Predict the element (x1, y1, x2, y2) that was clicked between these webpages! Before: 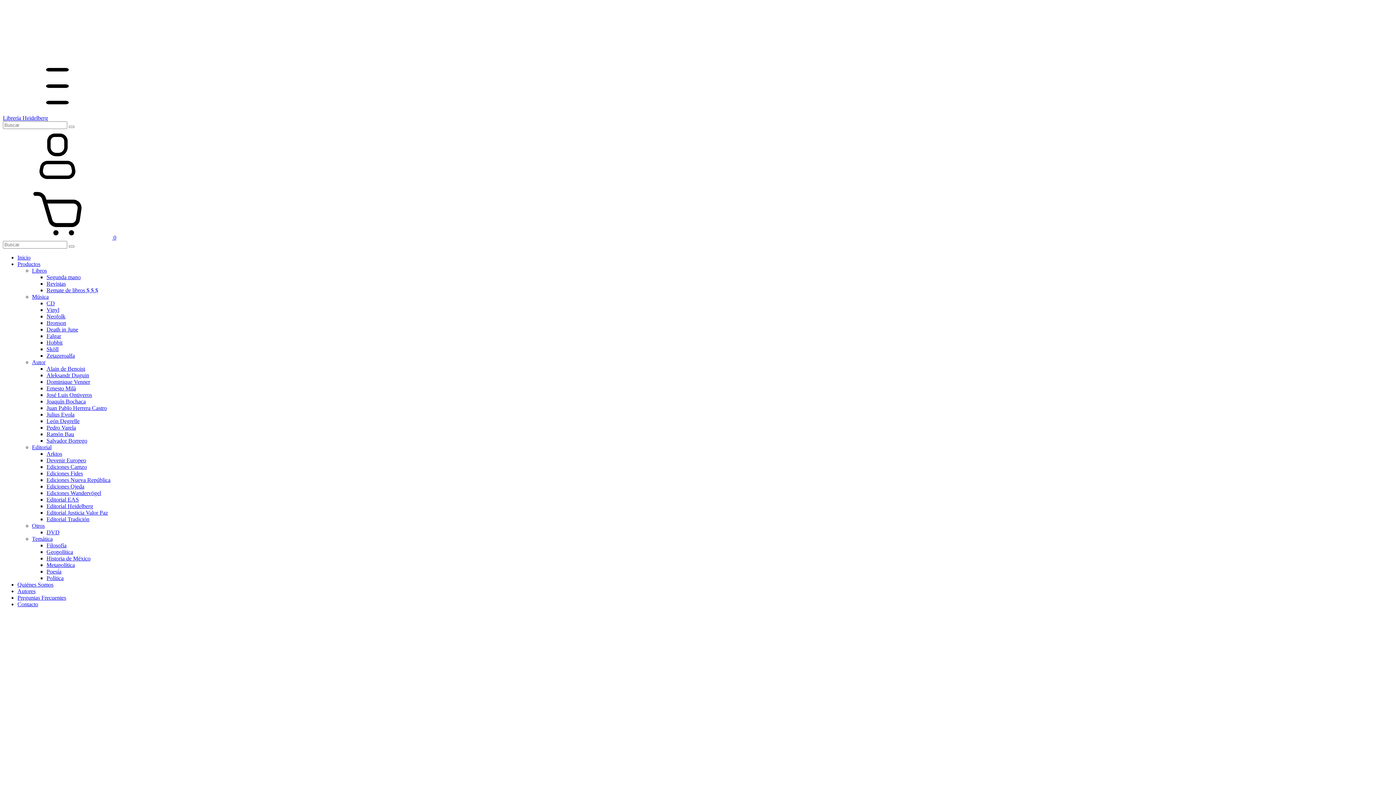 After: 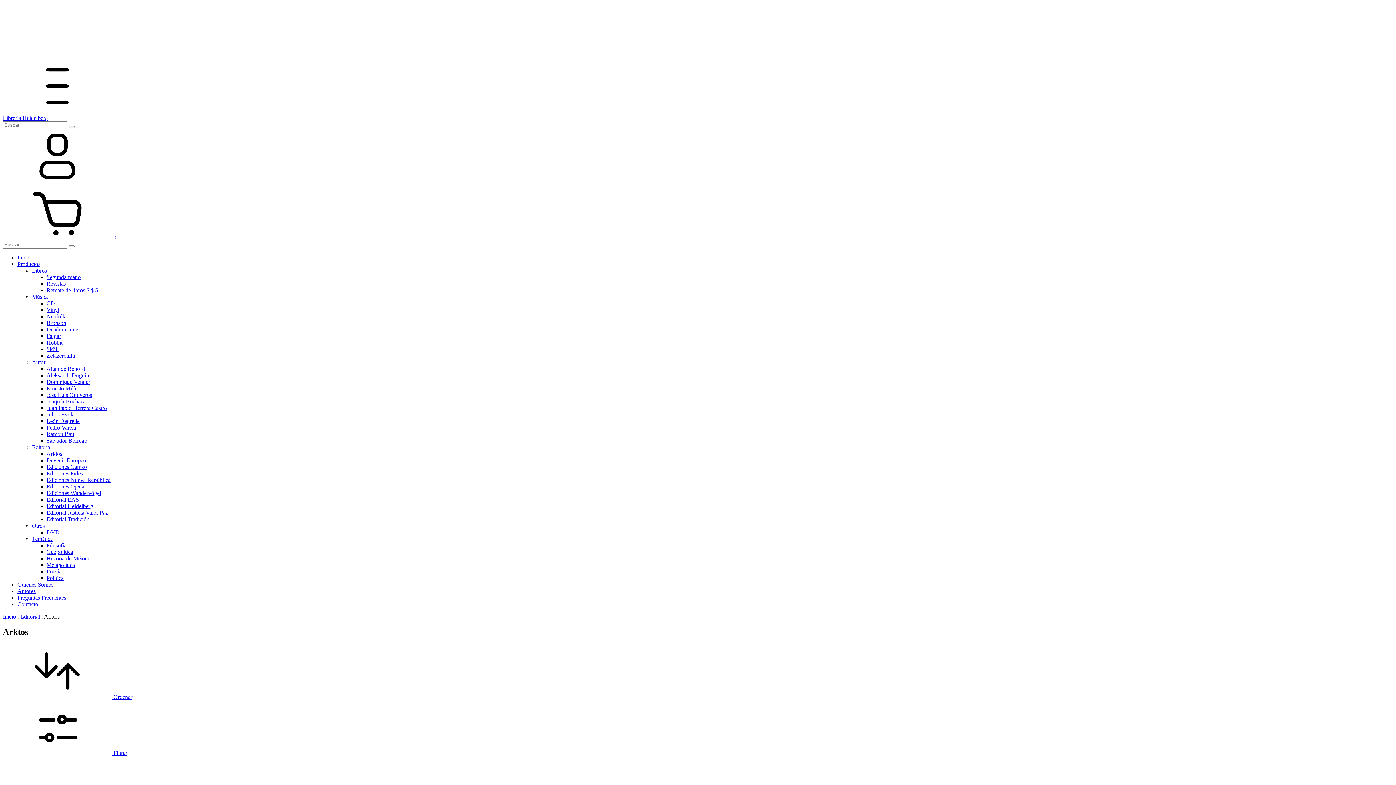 Action: bbox: (46, 450, 62, 457) label: Arktos